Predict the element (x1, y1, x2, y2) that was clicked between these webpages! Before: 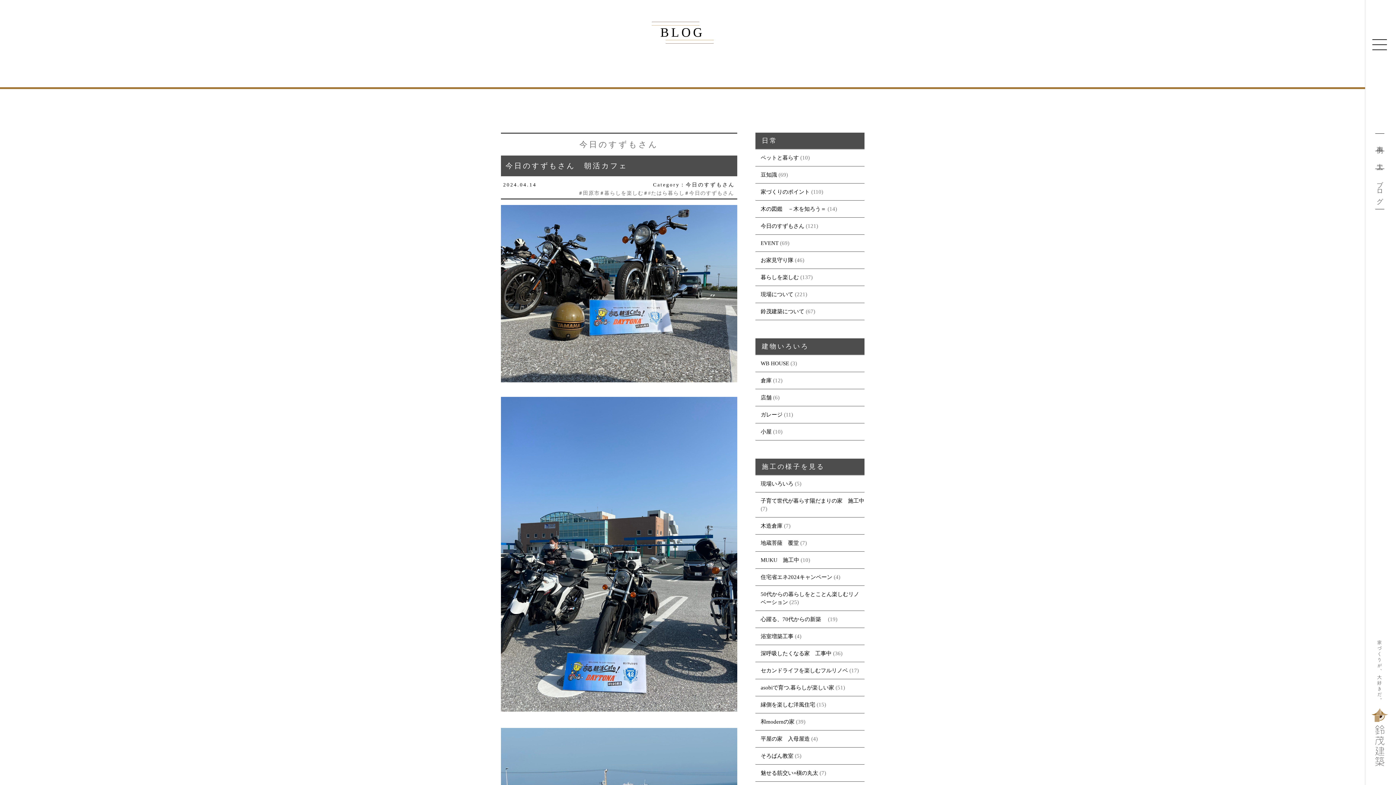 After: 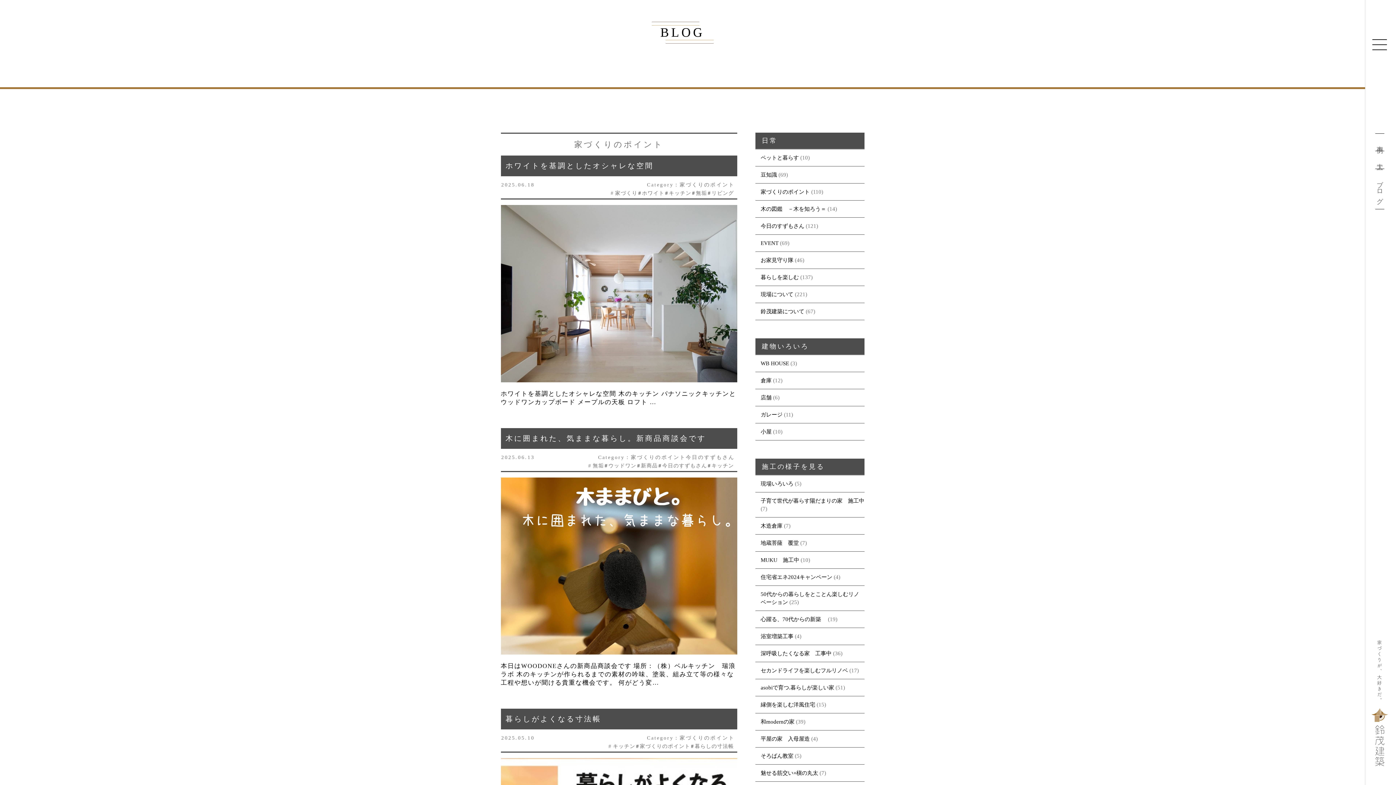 Action: label: 家づくりのポイント bbox: (760, 189, 810, 194)